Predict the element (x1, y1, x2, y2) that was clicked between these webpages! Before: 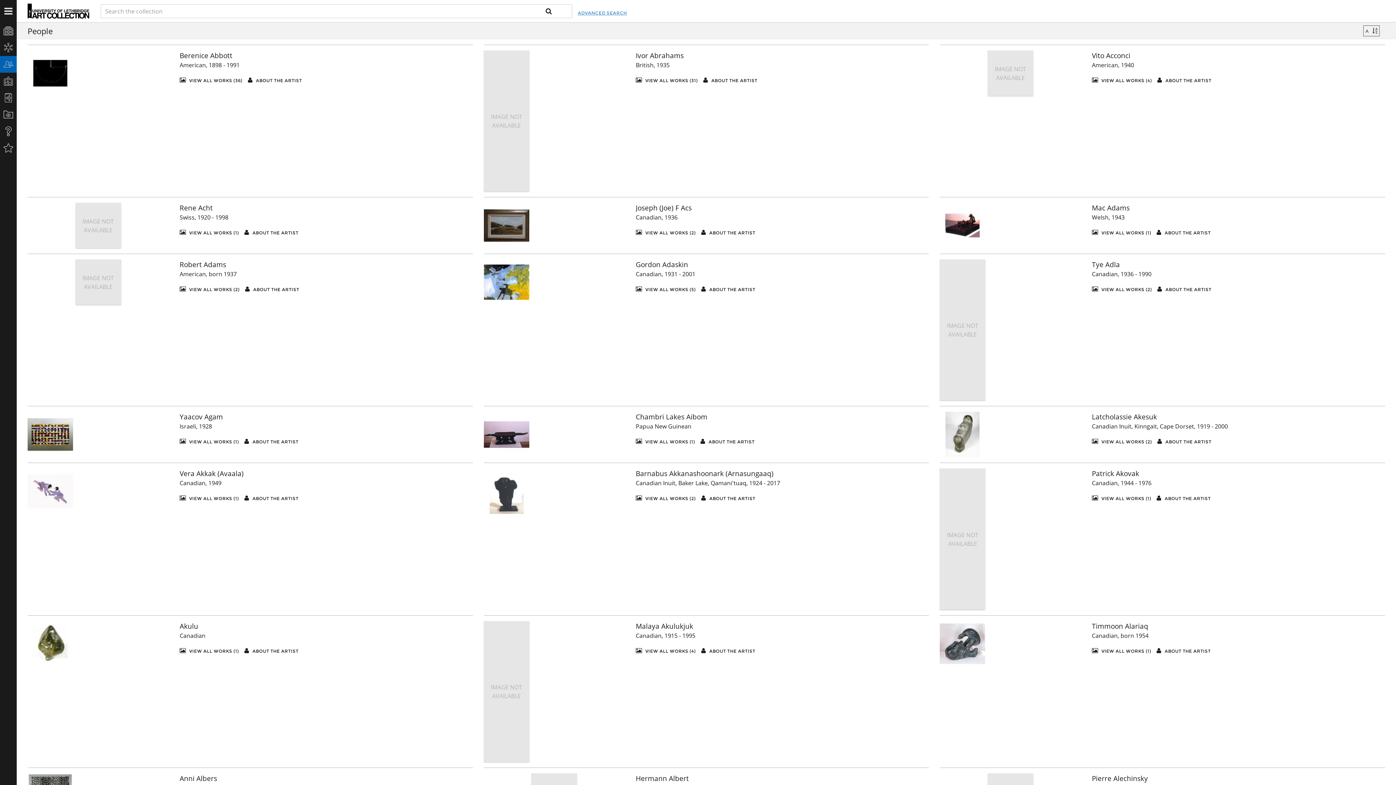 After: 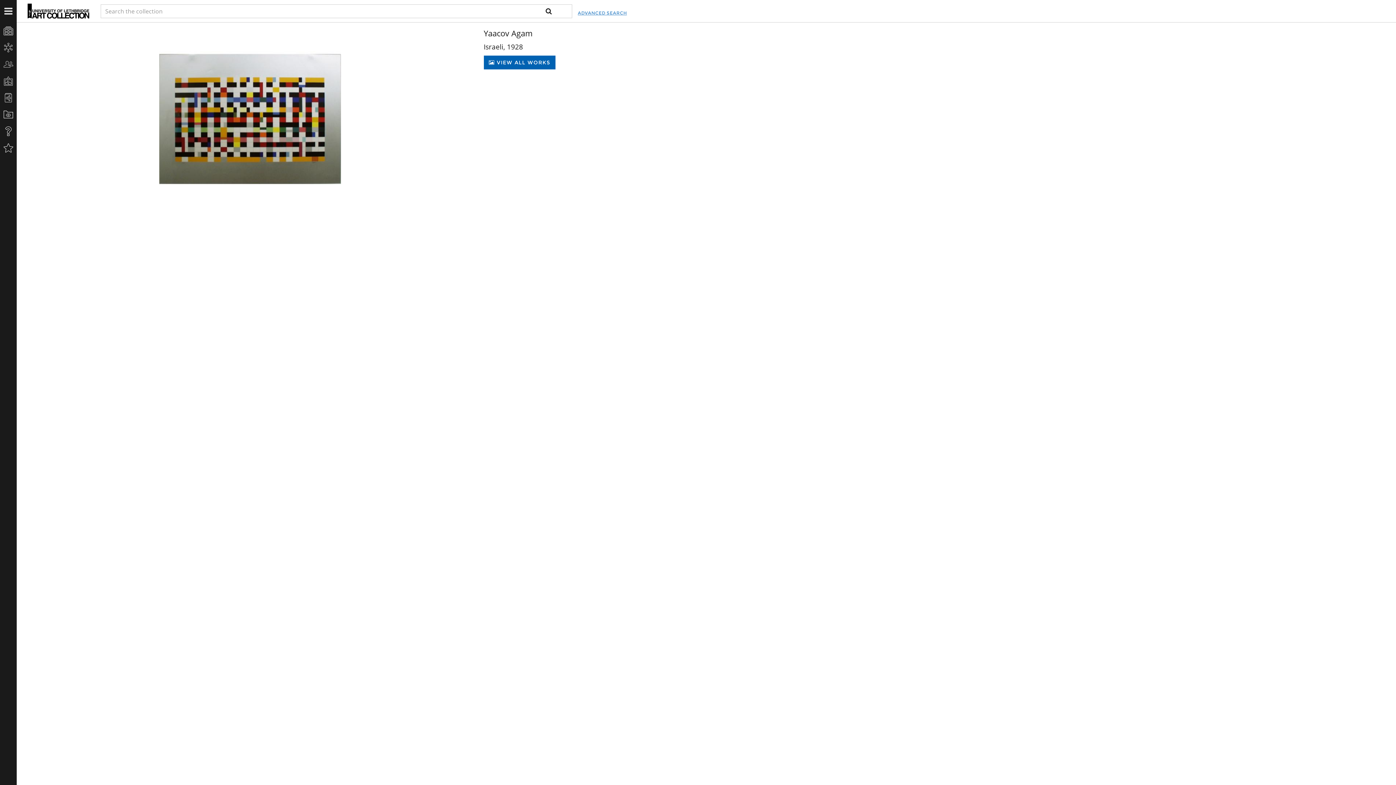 Action: label: Yaacov Agam bbox: (179, 412, 222, 421)